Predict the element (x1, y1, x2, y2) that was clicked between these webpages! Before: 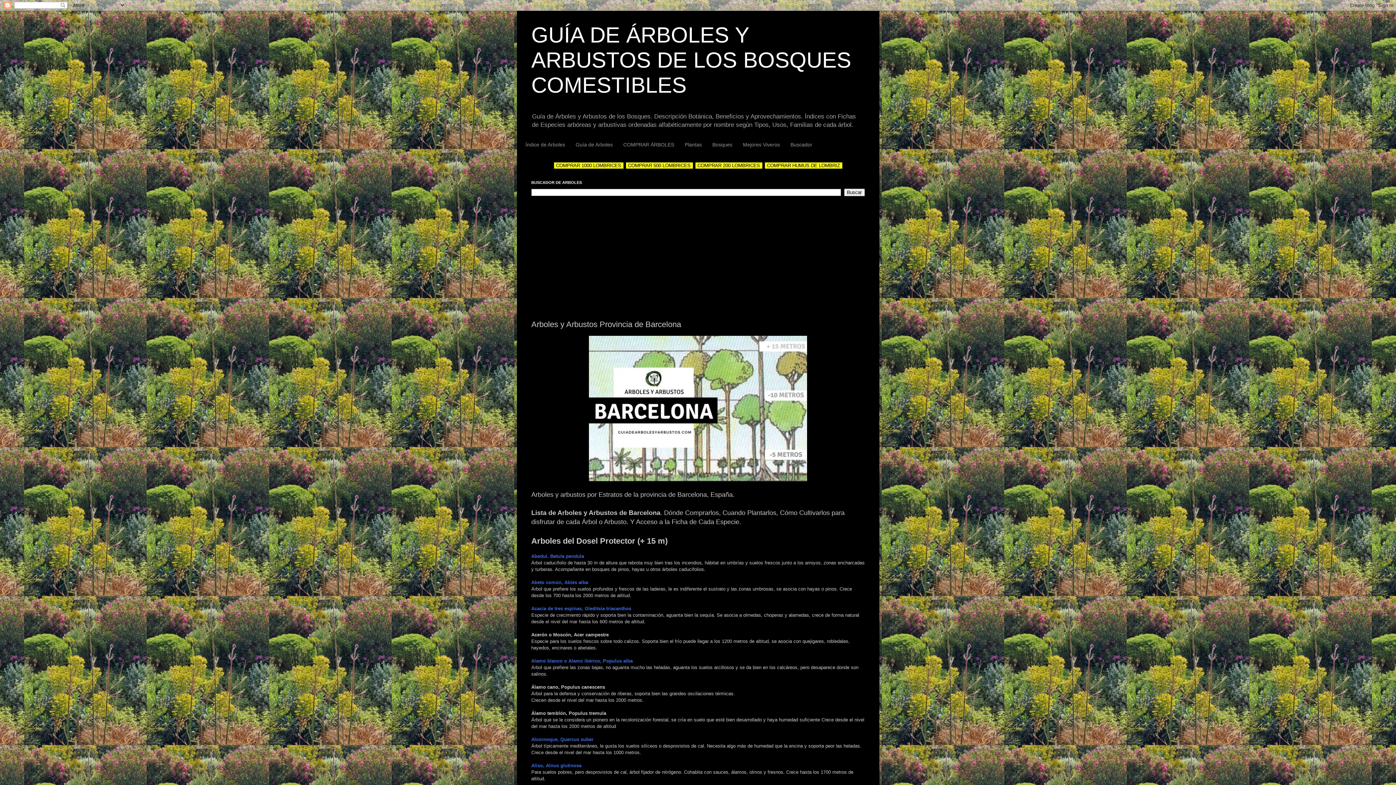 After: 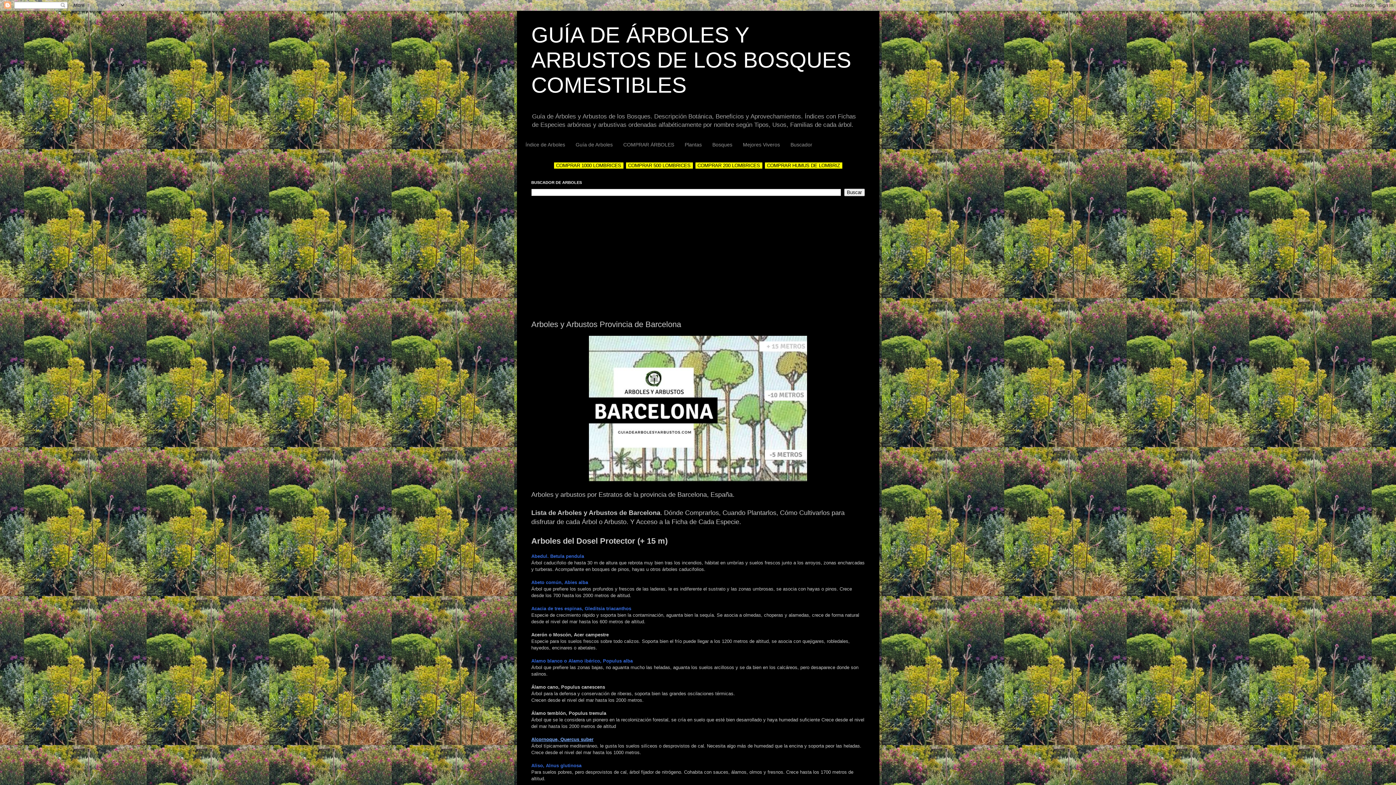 Action: bbox: (531, 737, 593, 742) label: Alcornoque, Quercus suber